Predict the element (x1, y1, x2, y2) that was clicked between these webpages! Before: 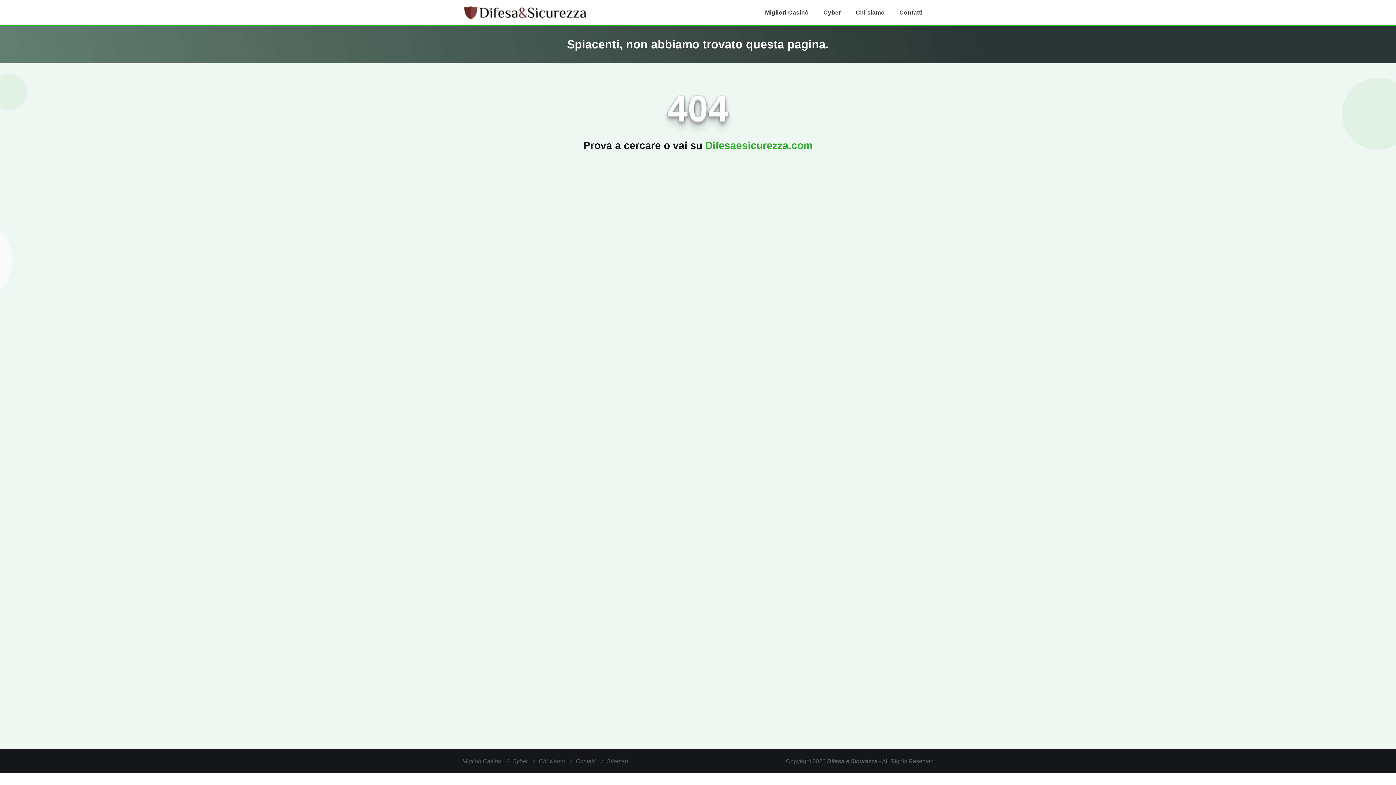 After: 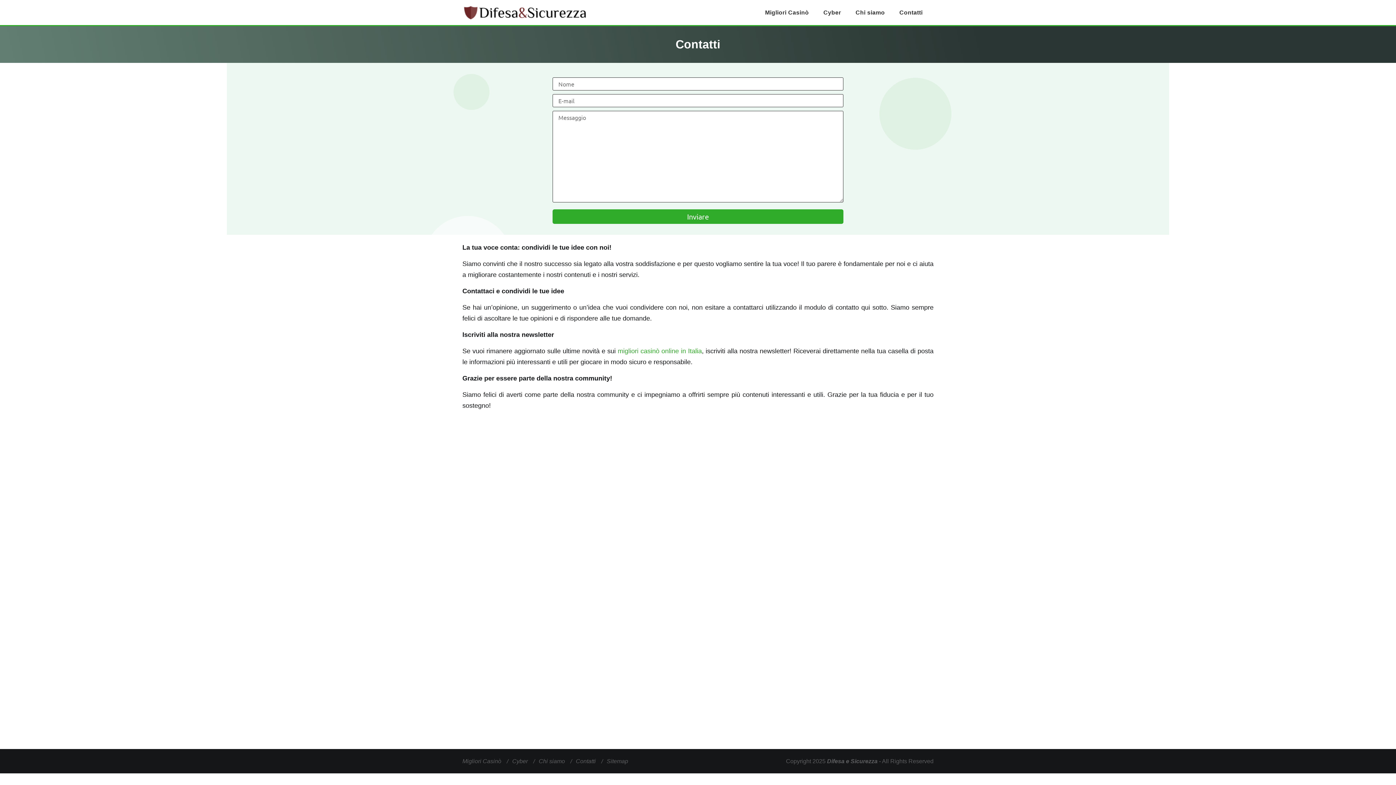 Action: bbox: (576, 758, 596, 764) label: Contatti